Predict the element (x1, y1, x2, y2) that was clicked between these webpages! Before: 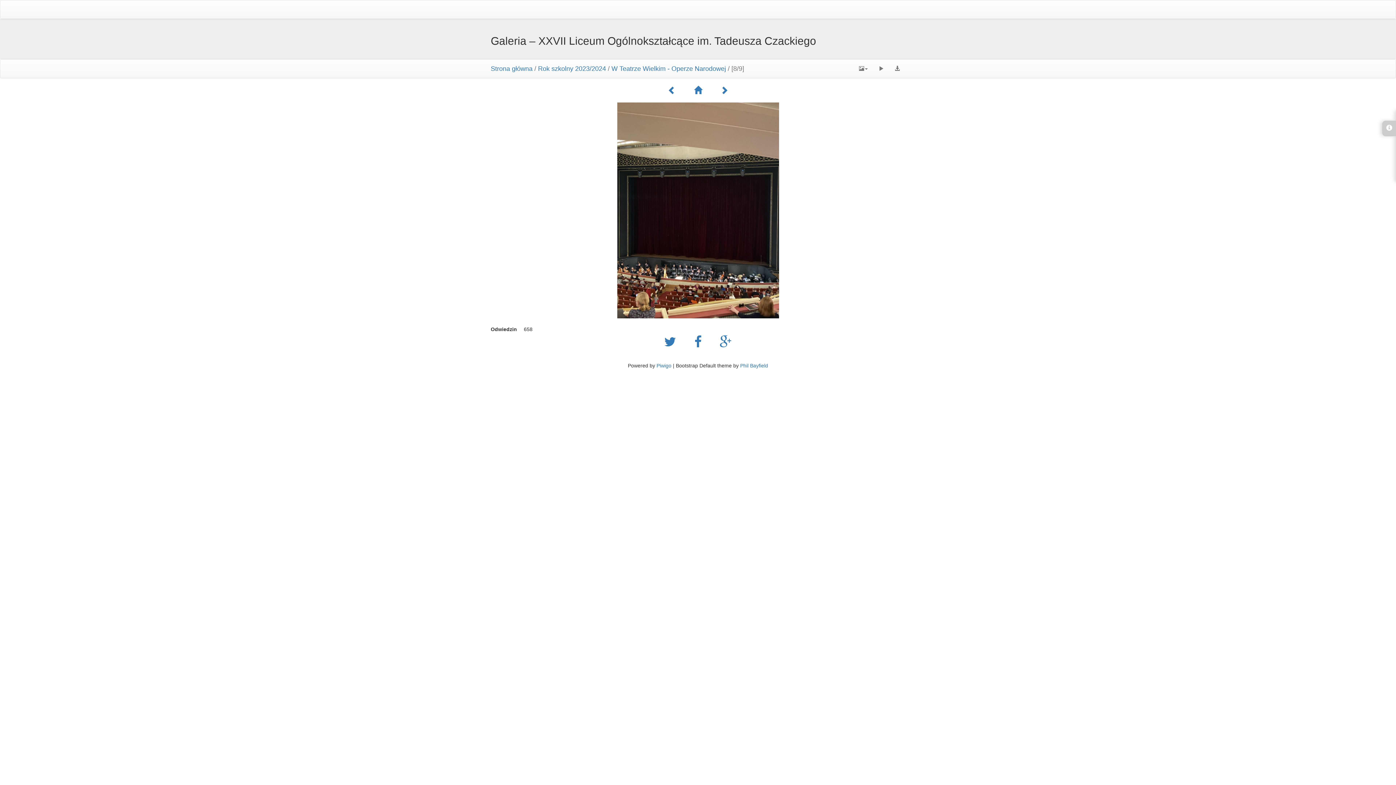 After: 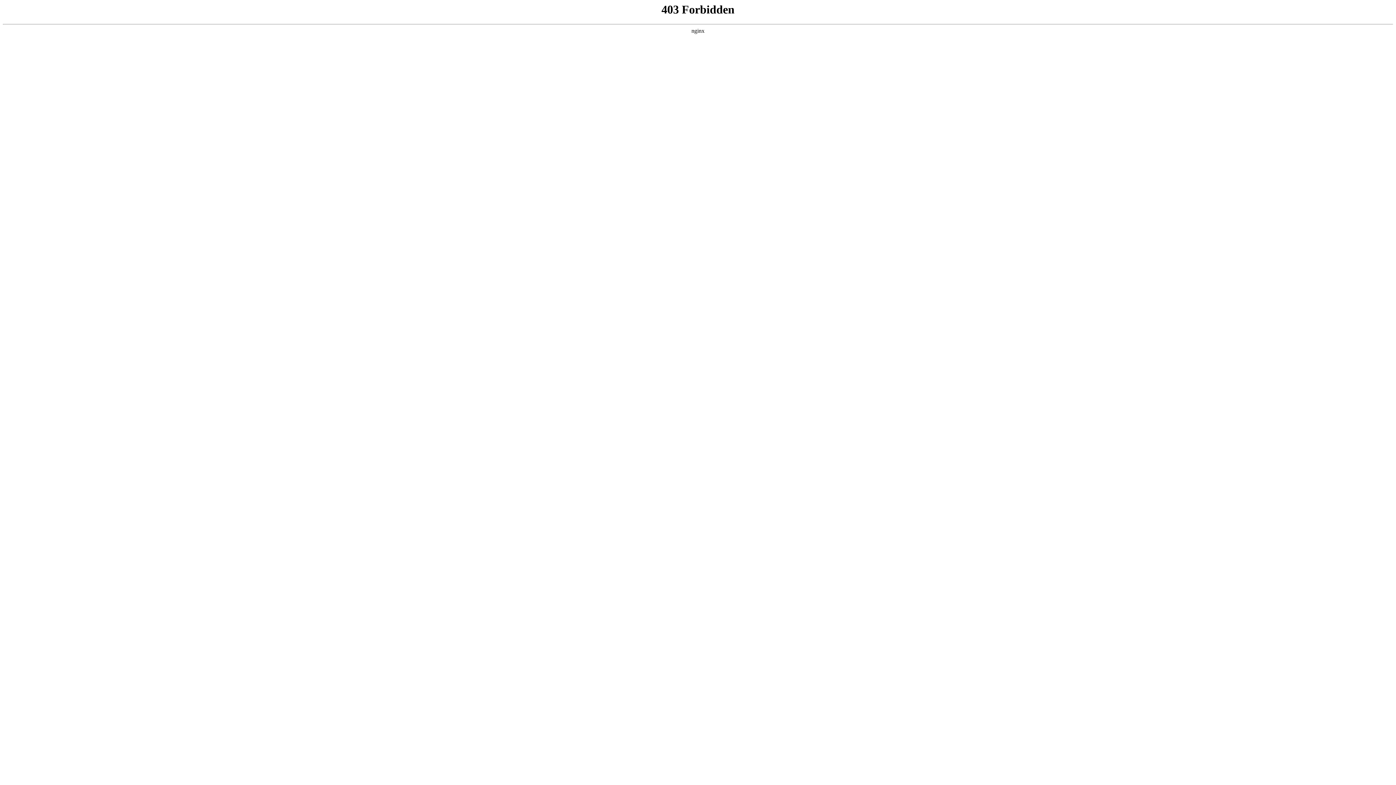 Action: bbox: (656, 362, 671, 368) label: Piwigo